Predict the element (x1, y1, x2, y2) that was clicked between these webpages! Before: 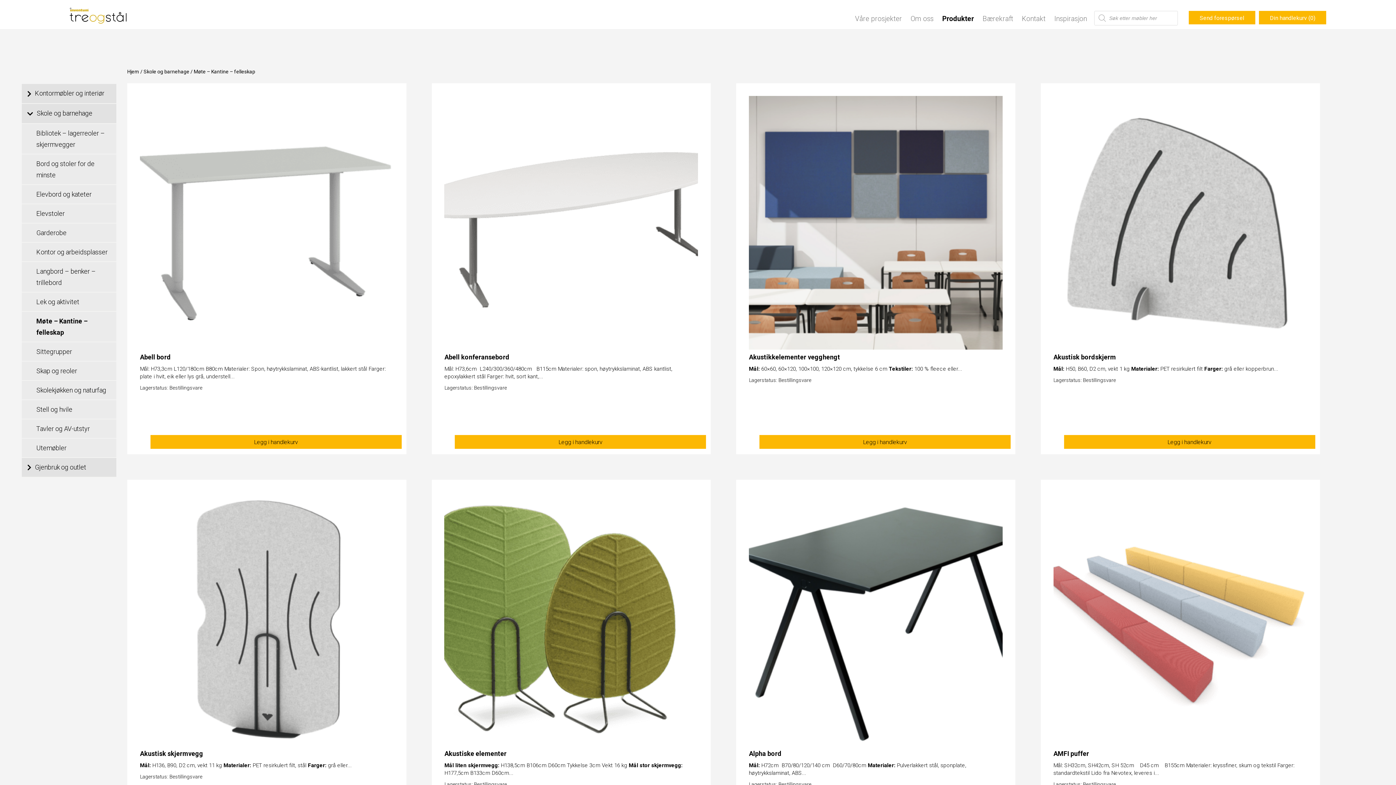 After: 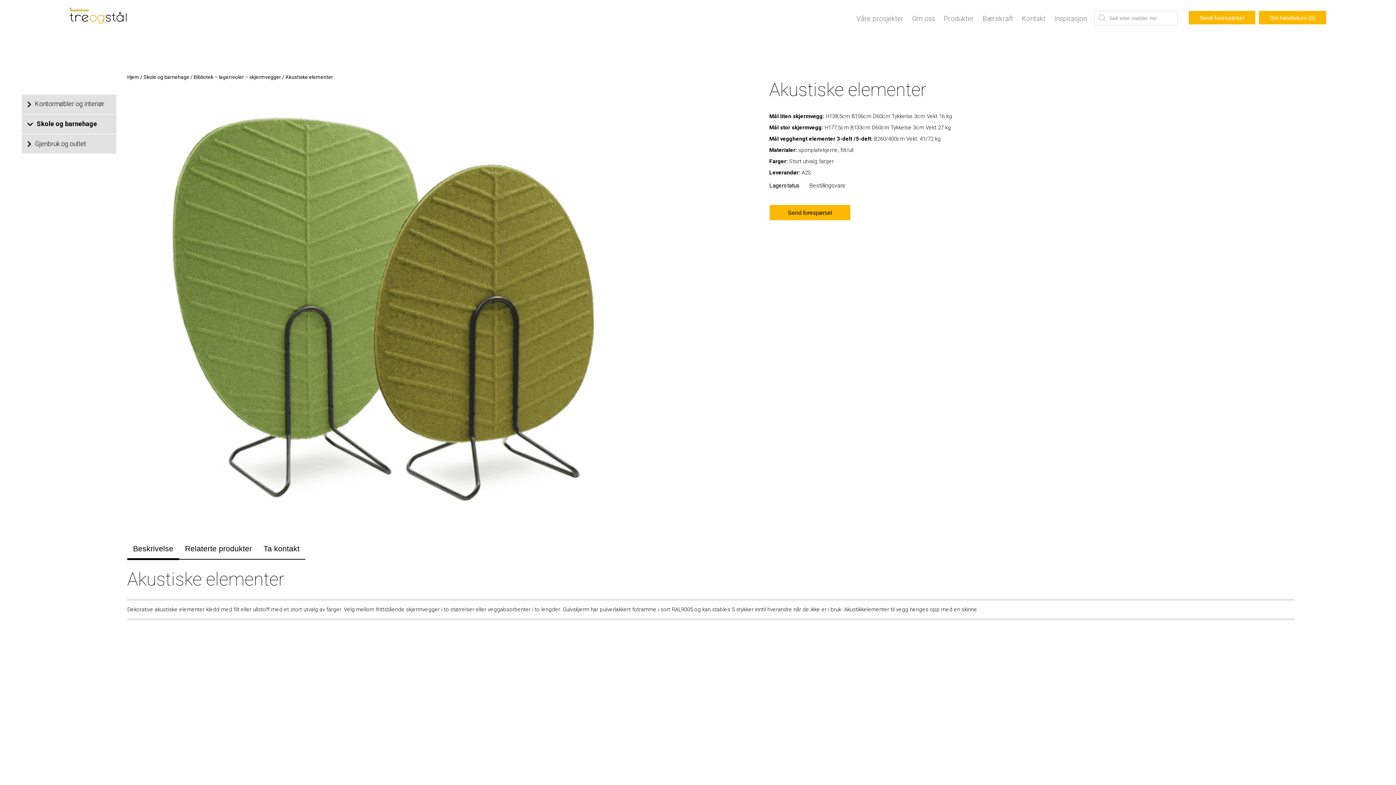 Action: bbox: (444, 740, 698, 747)